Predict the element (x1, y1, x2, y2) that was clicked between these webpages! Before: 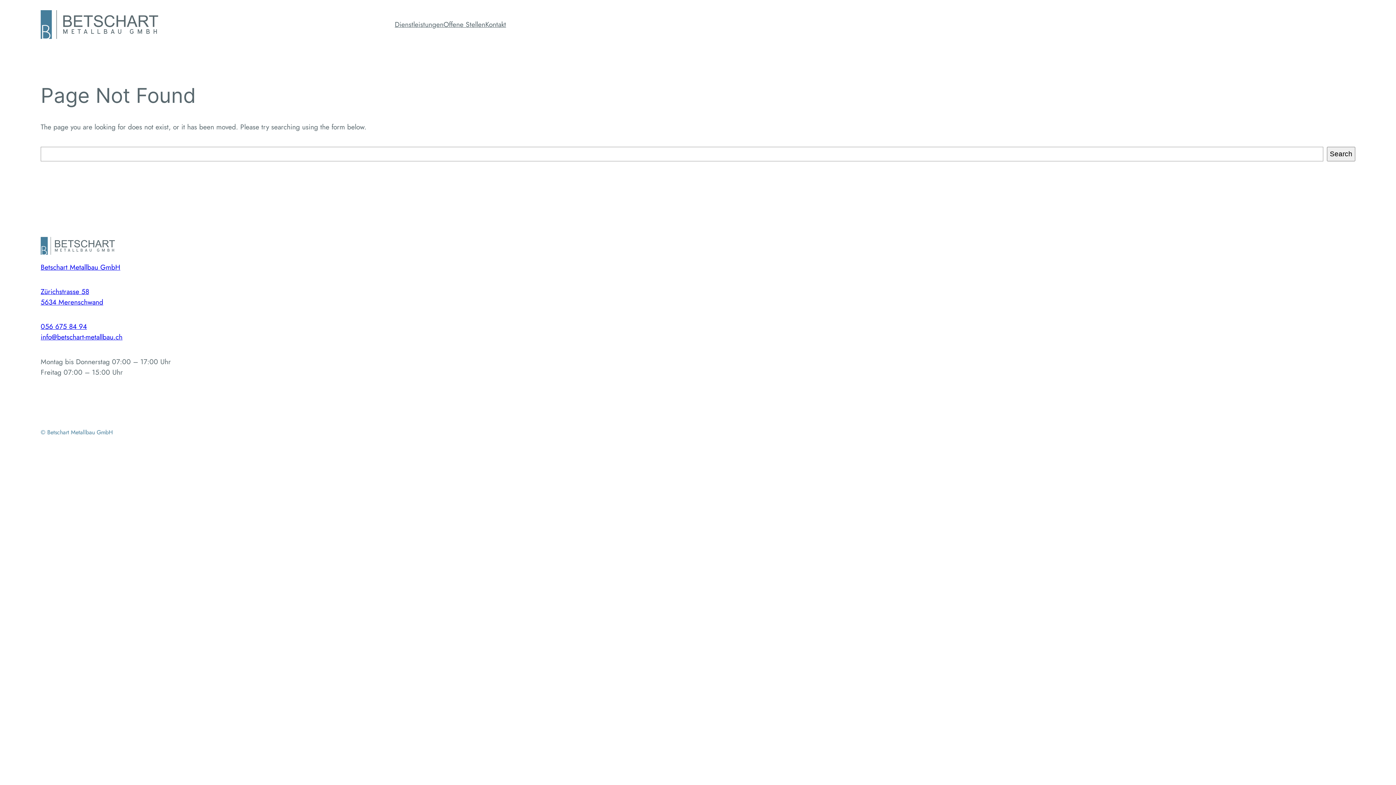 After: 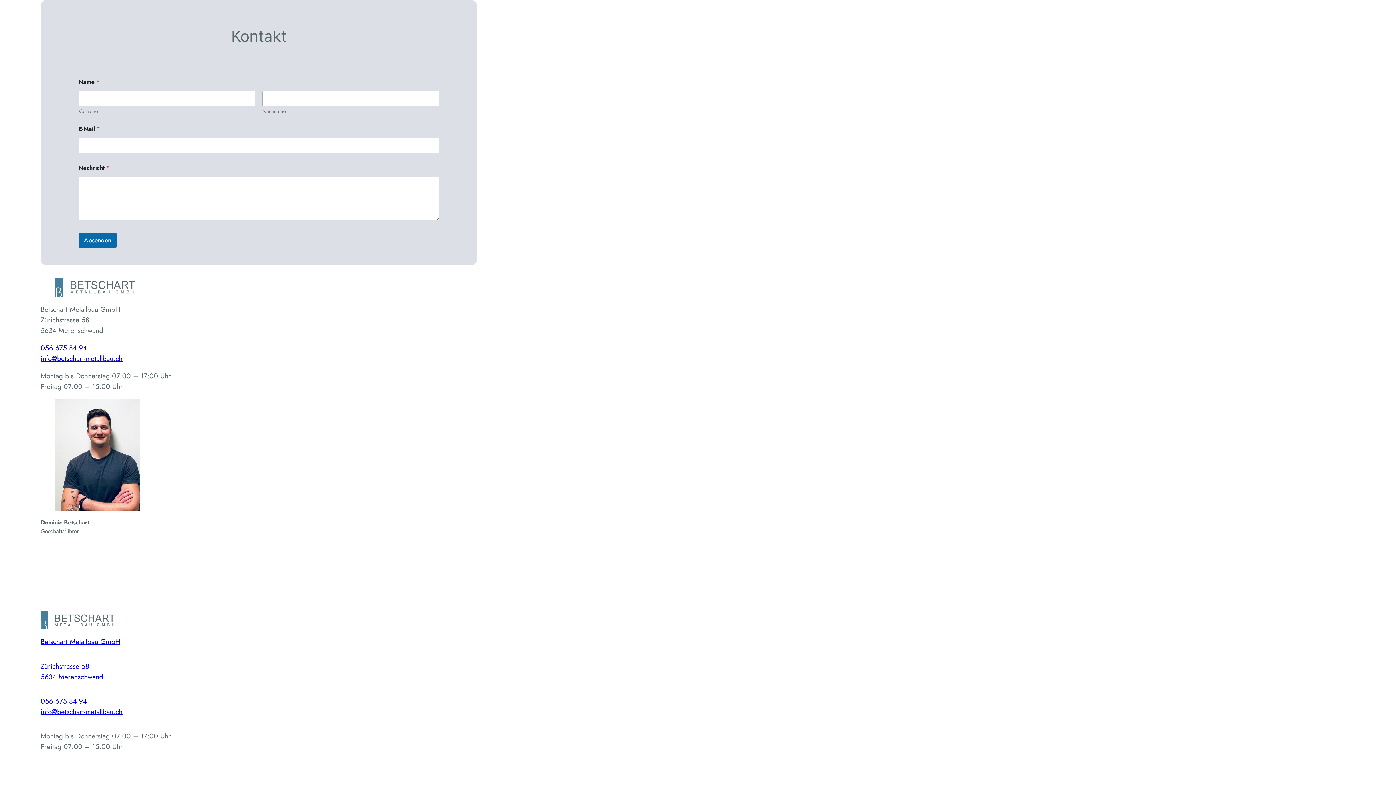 Action: bbox: (485, 19, 506, 29) label: Kontakt